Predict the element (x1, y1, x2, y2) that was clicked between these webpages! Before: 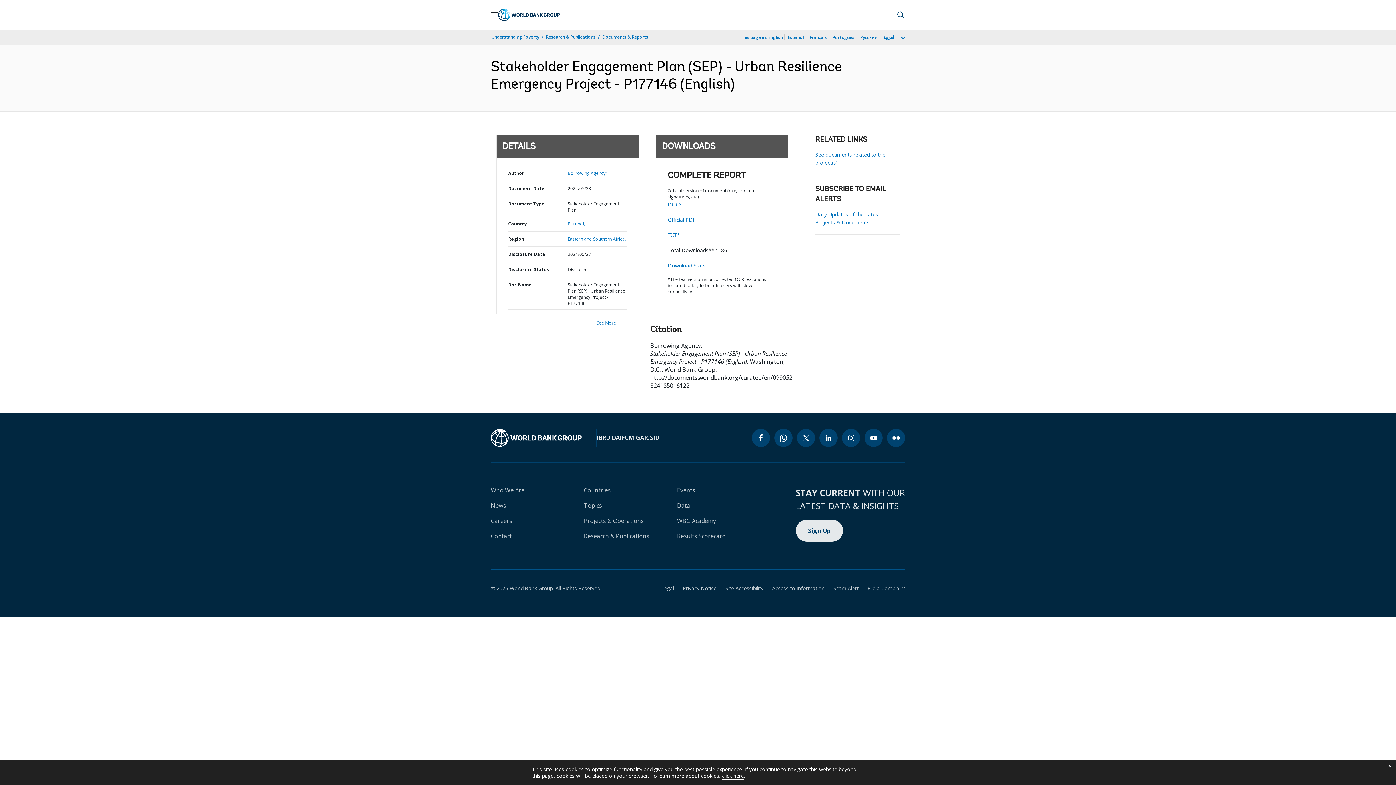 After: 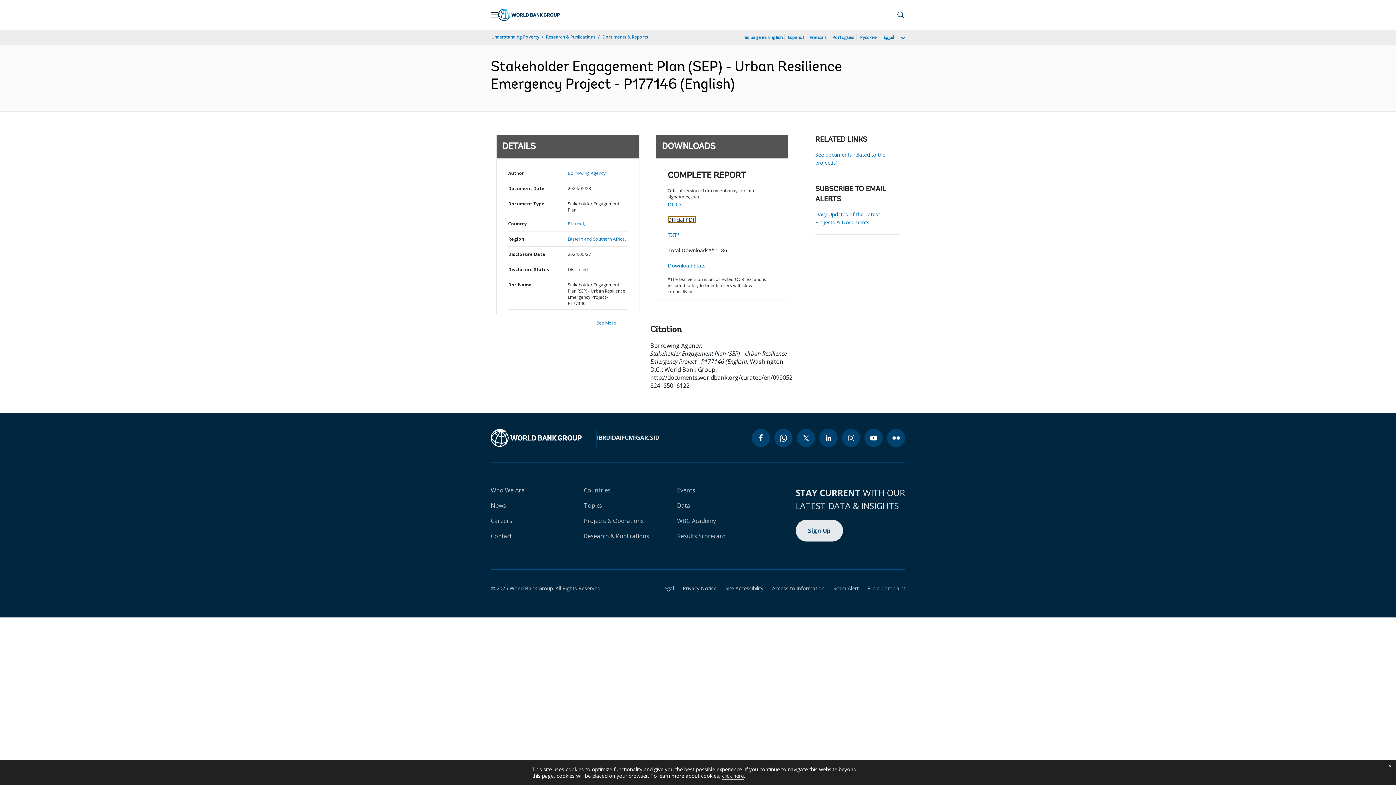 Action: label: Official PDF bbox: (667, 216, 695, 223)